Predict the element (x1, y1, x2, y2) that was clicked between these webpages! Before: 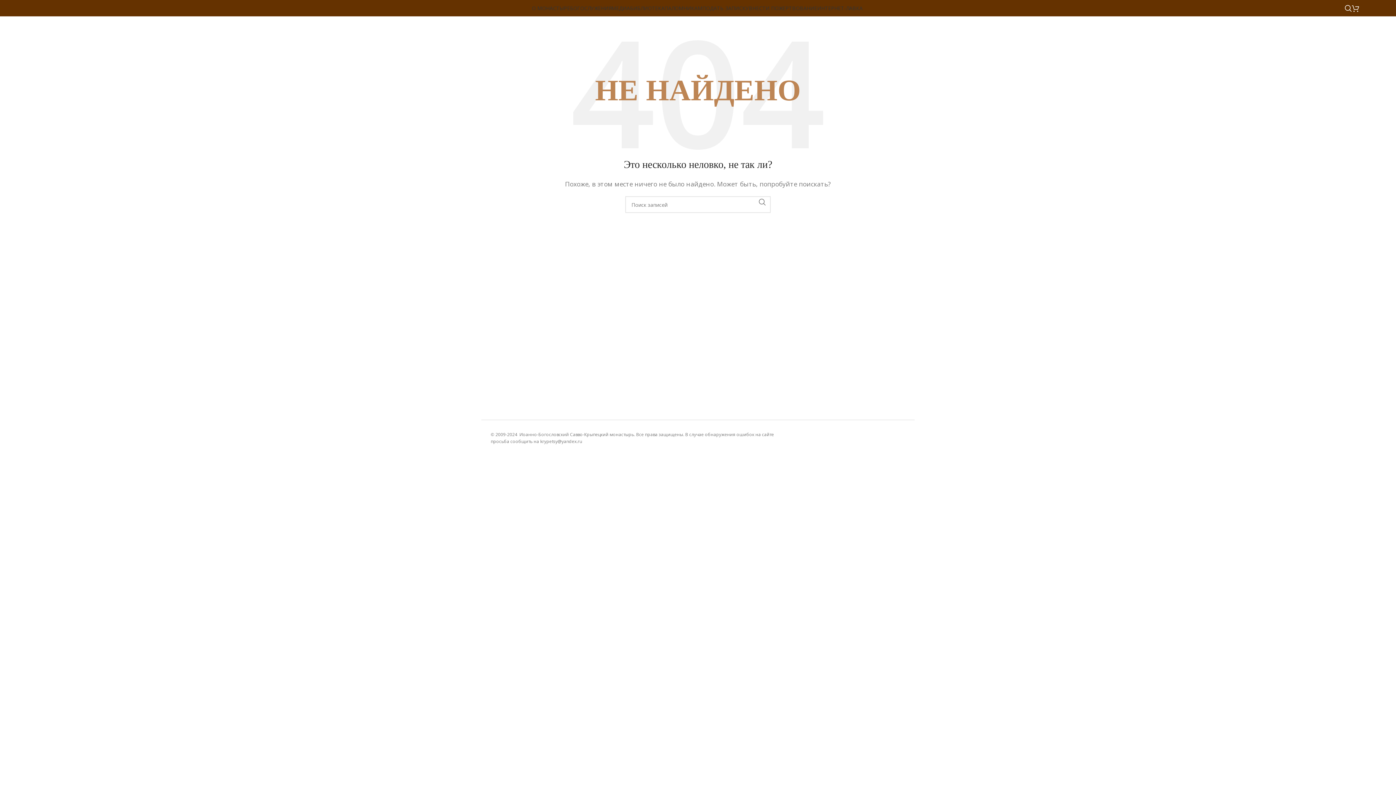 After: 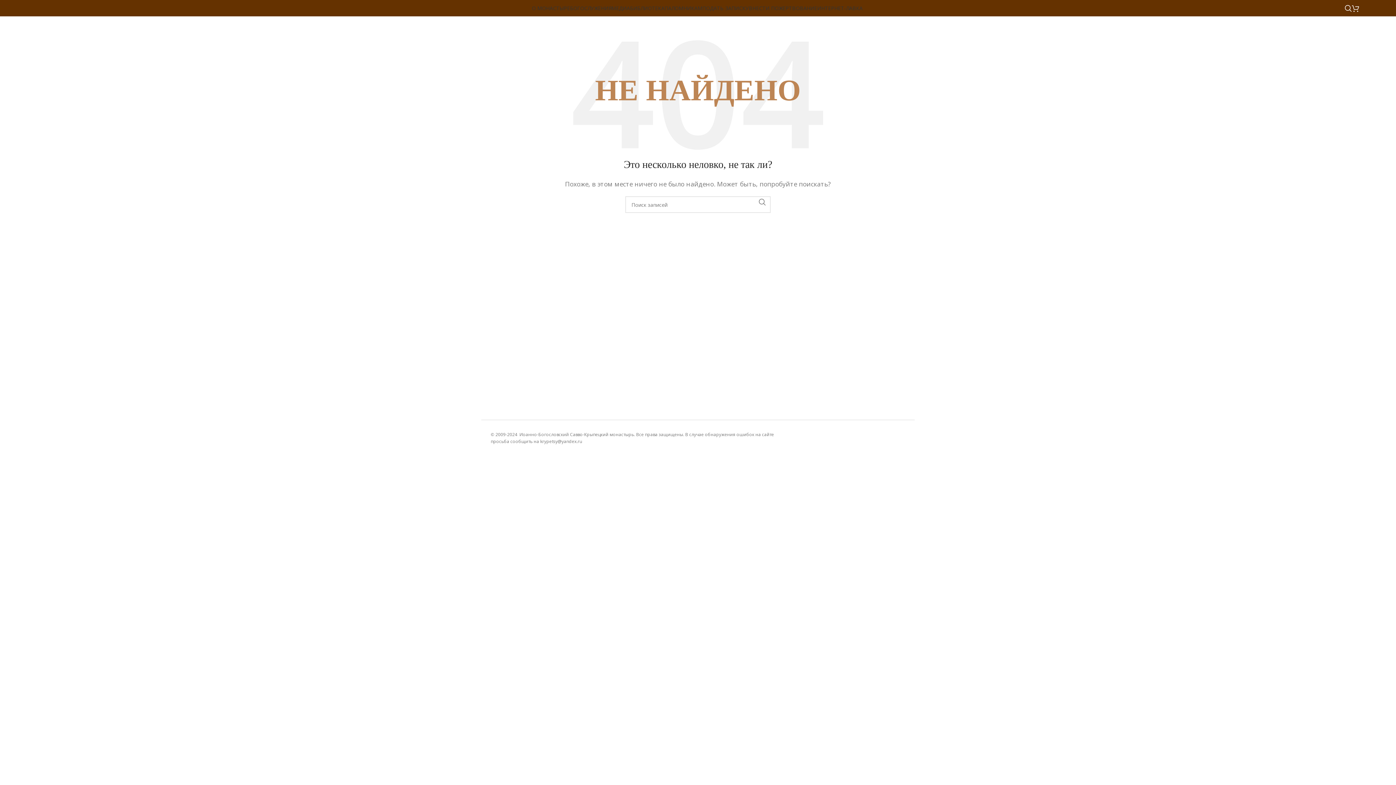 Action: bbox: (41, 6, 45, 10) label: VK социальная ссылка